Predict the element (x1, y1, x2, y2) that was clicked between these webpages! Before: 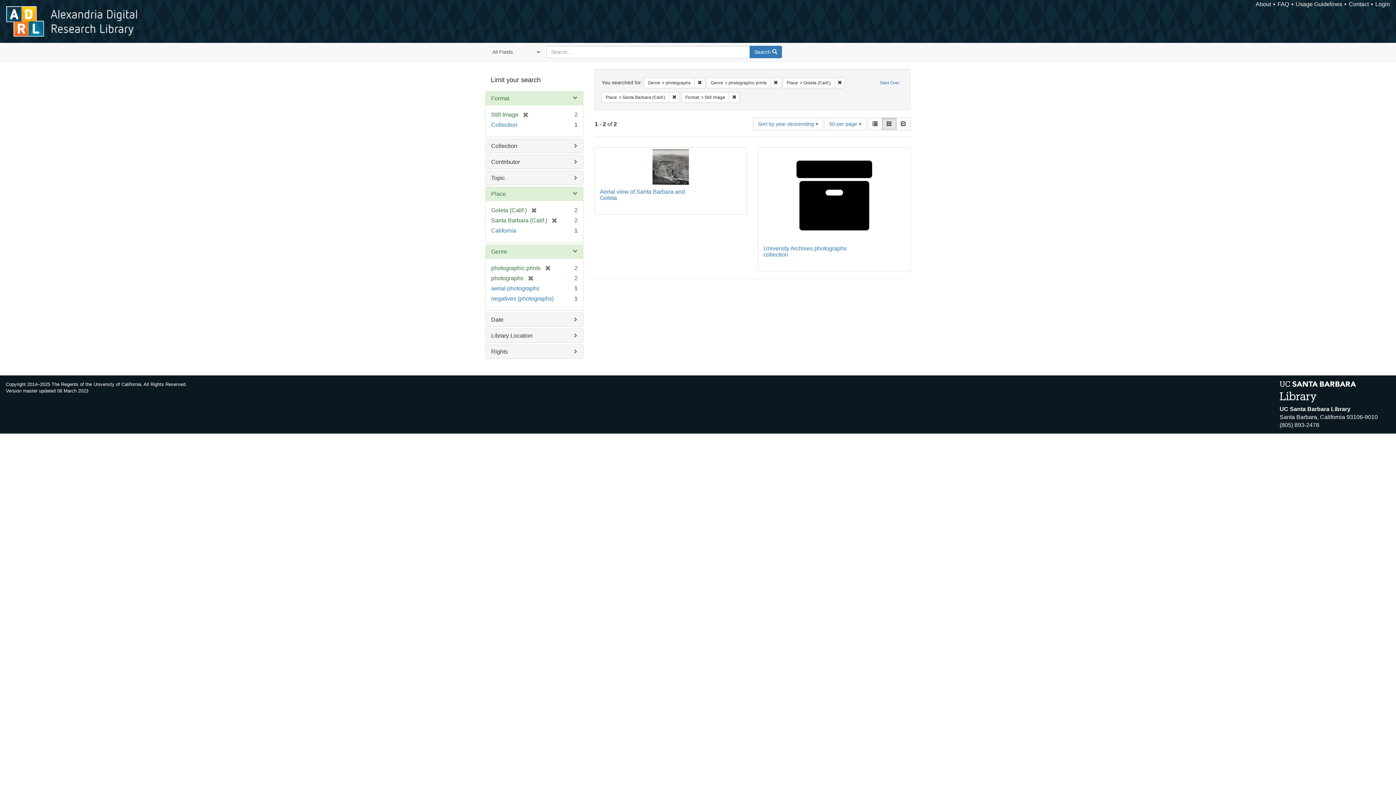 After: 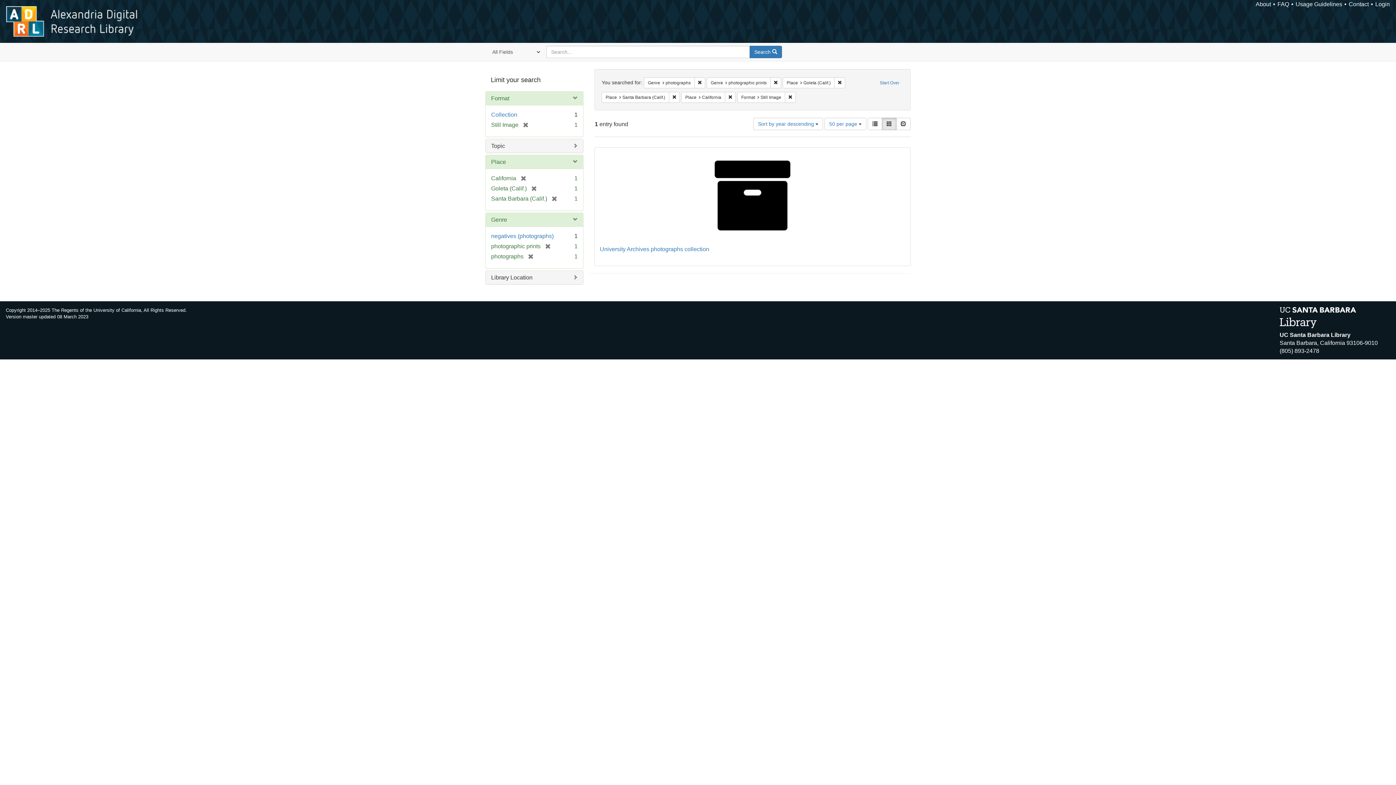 Action: label: California bbox: (491, 227, 516, 233)